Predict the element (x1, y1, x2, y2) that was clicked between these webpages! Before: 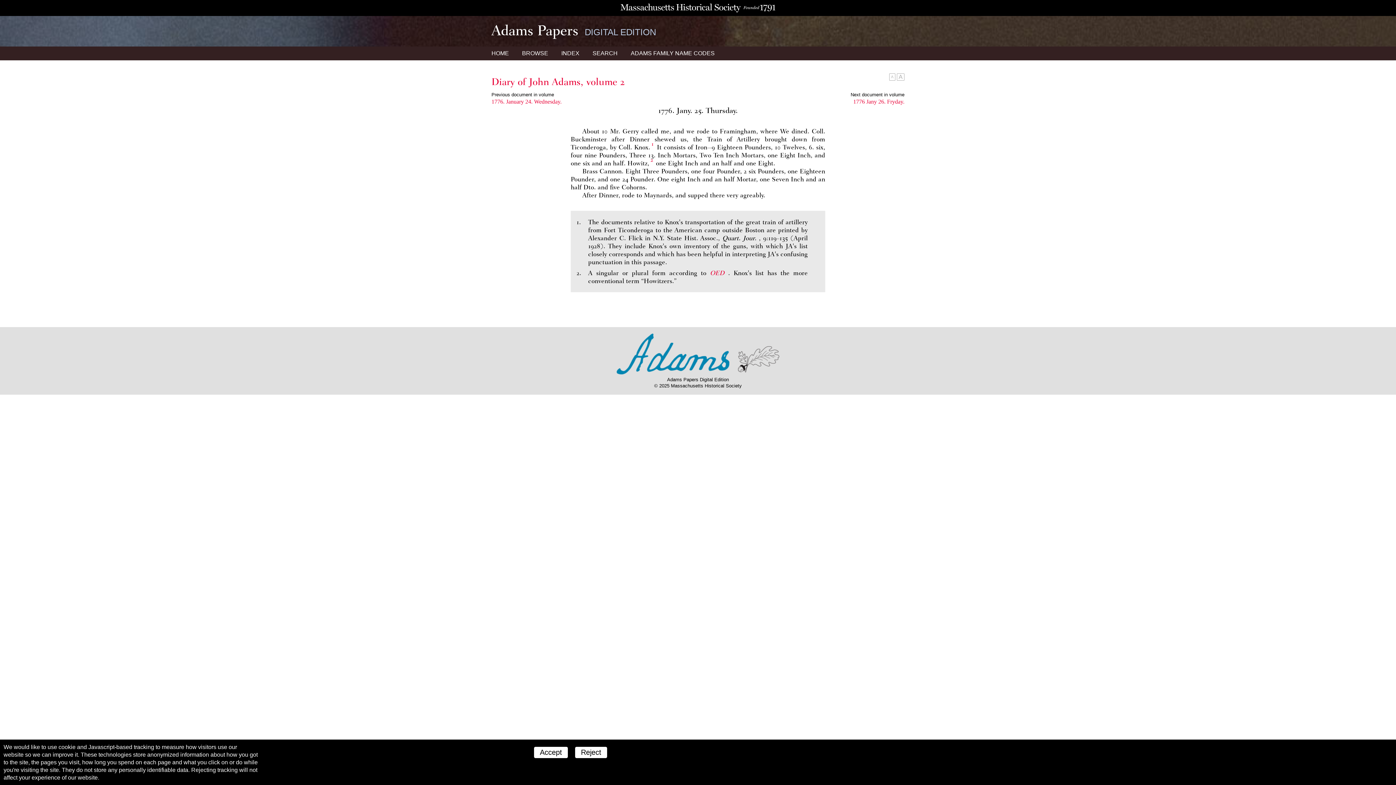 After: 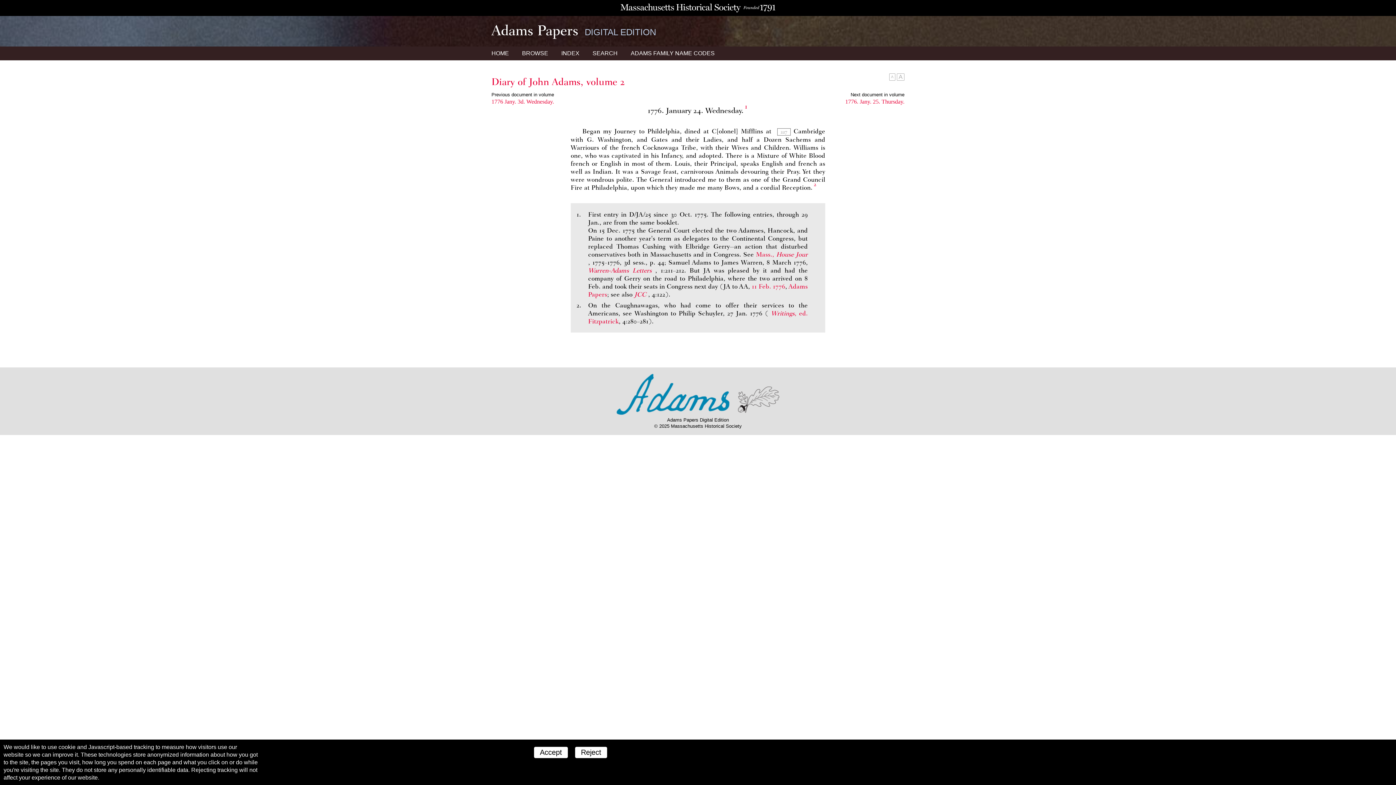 Action: label: 1776. January 24. Wednesday. bbox: (491, 97, 698, 105)